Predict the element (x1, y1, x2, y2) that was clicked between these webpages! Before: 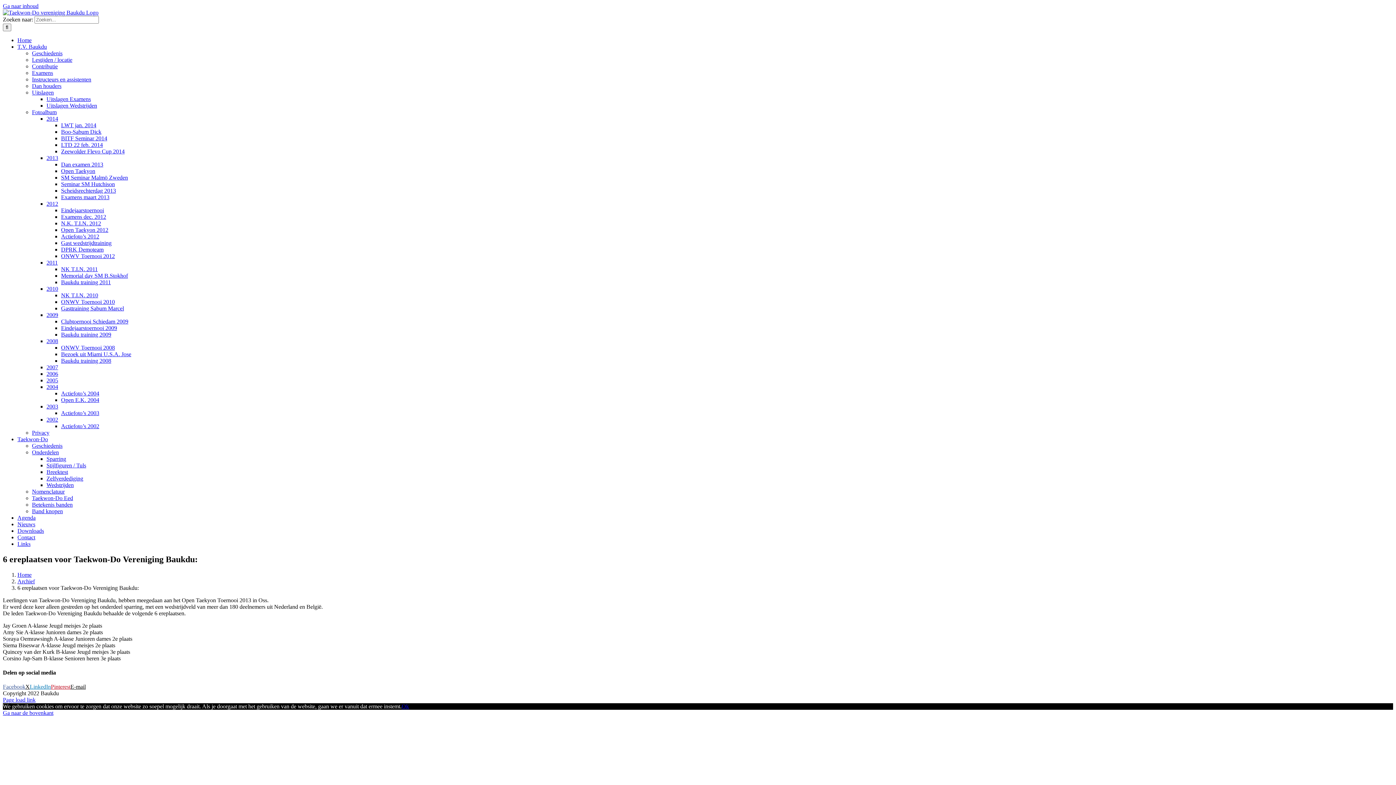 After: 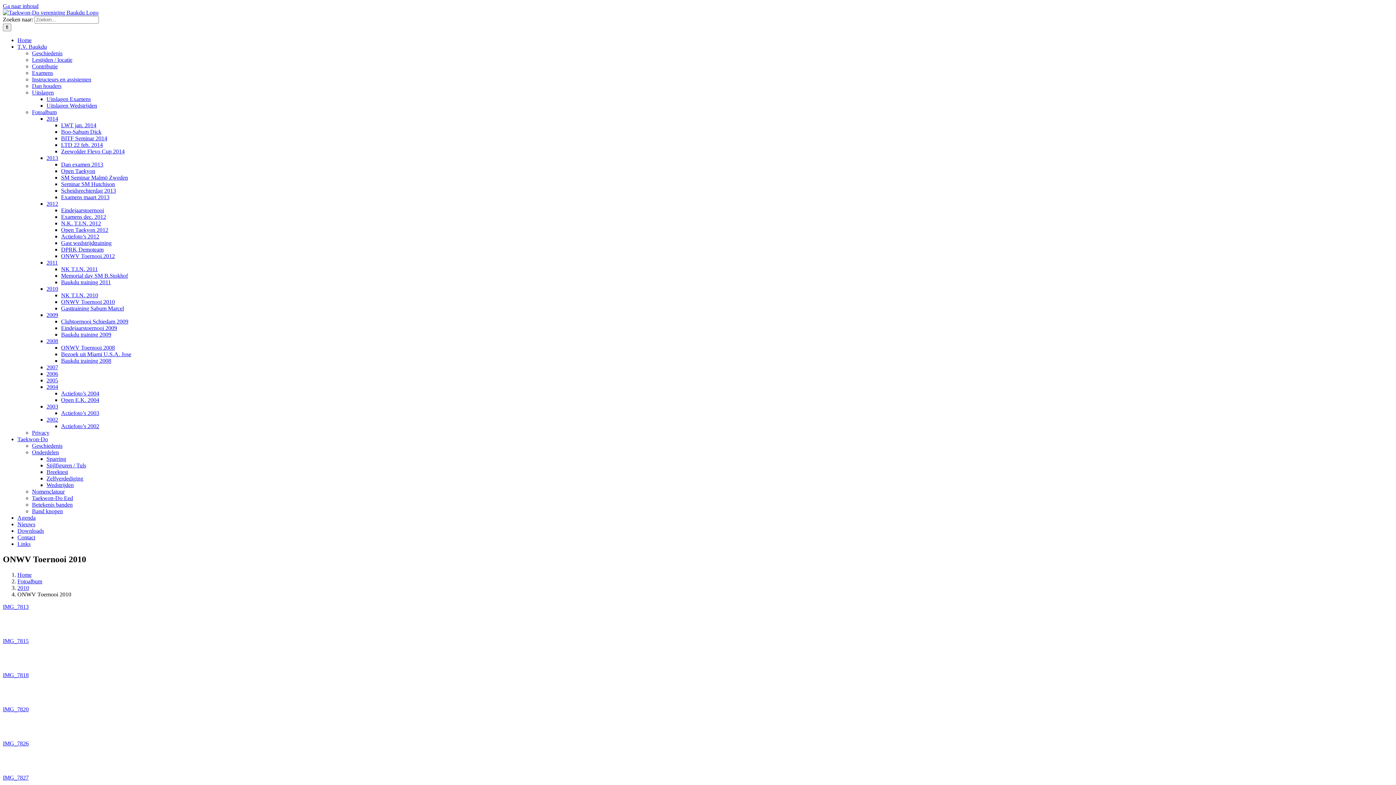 Action: bbox: (61, 298, 114, 305) label: ONWV Toernooi 2010